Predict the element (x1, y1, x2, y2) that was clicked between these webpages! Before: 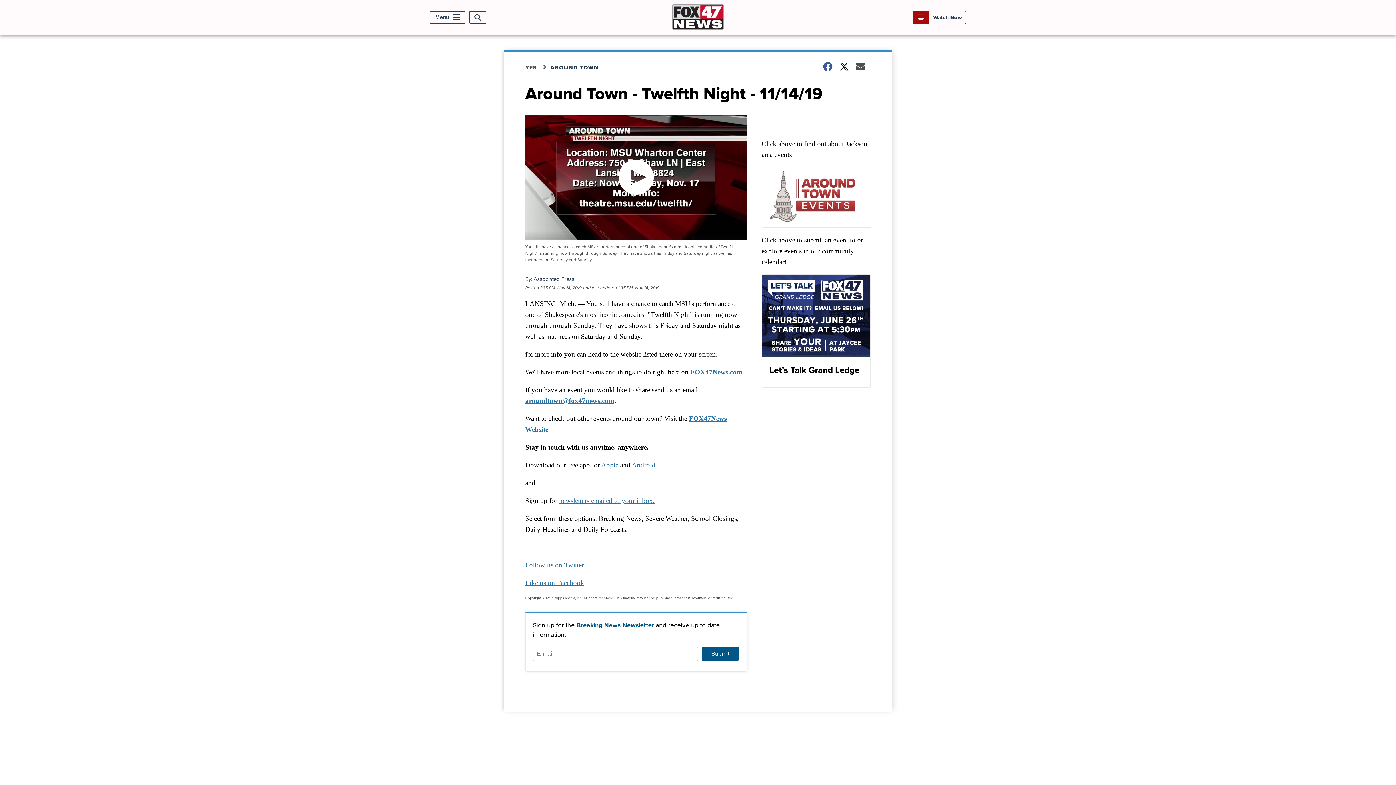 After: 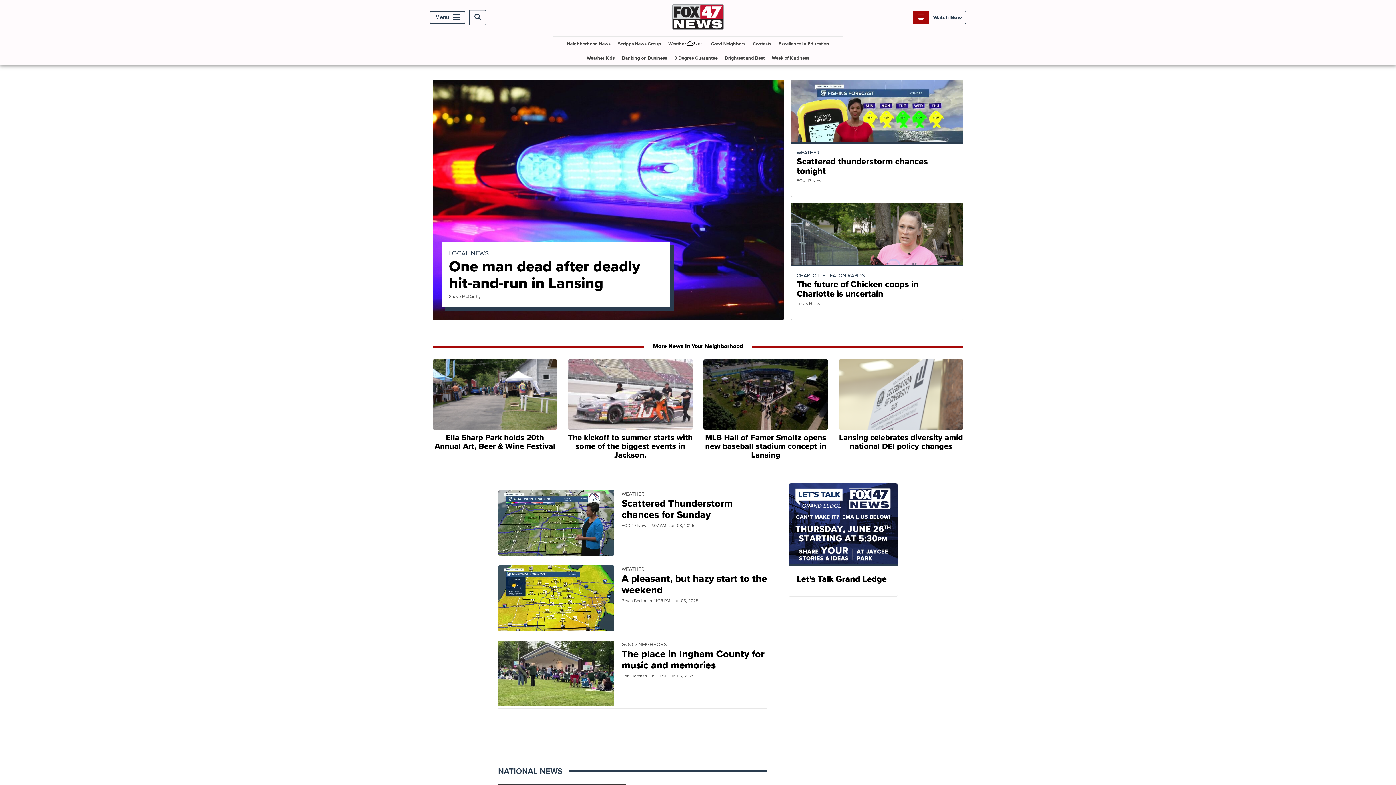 Action: bbox: (669, 25, 727, 33)